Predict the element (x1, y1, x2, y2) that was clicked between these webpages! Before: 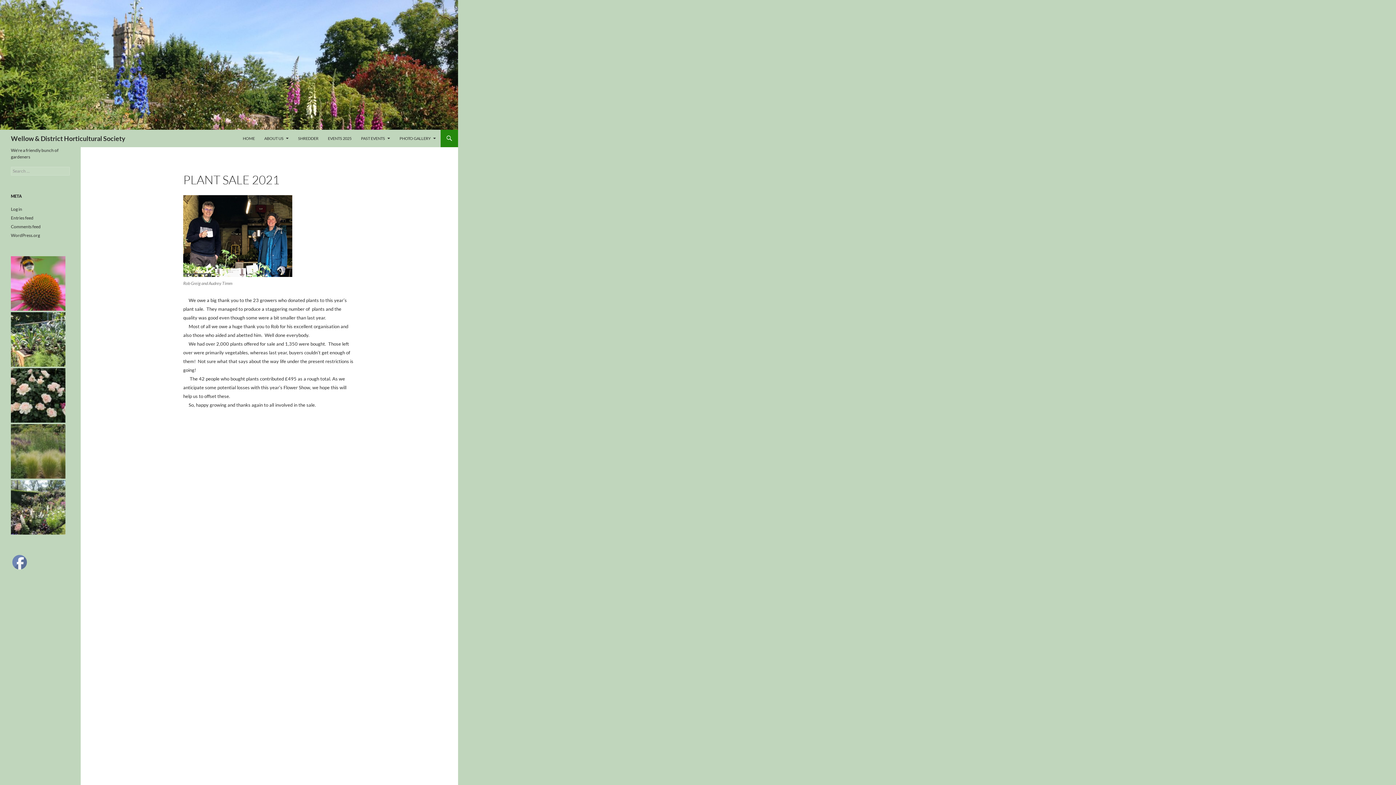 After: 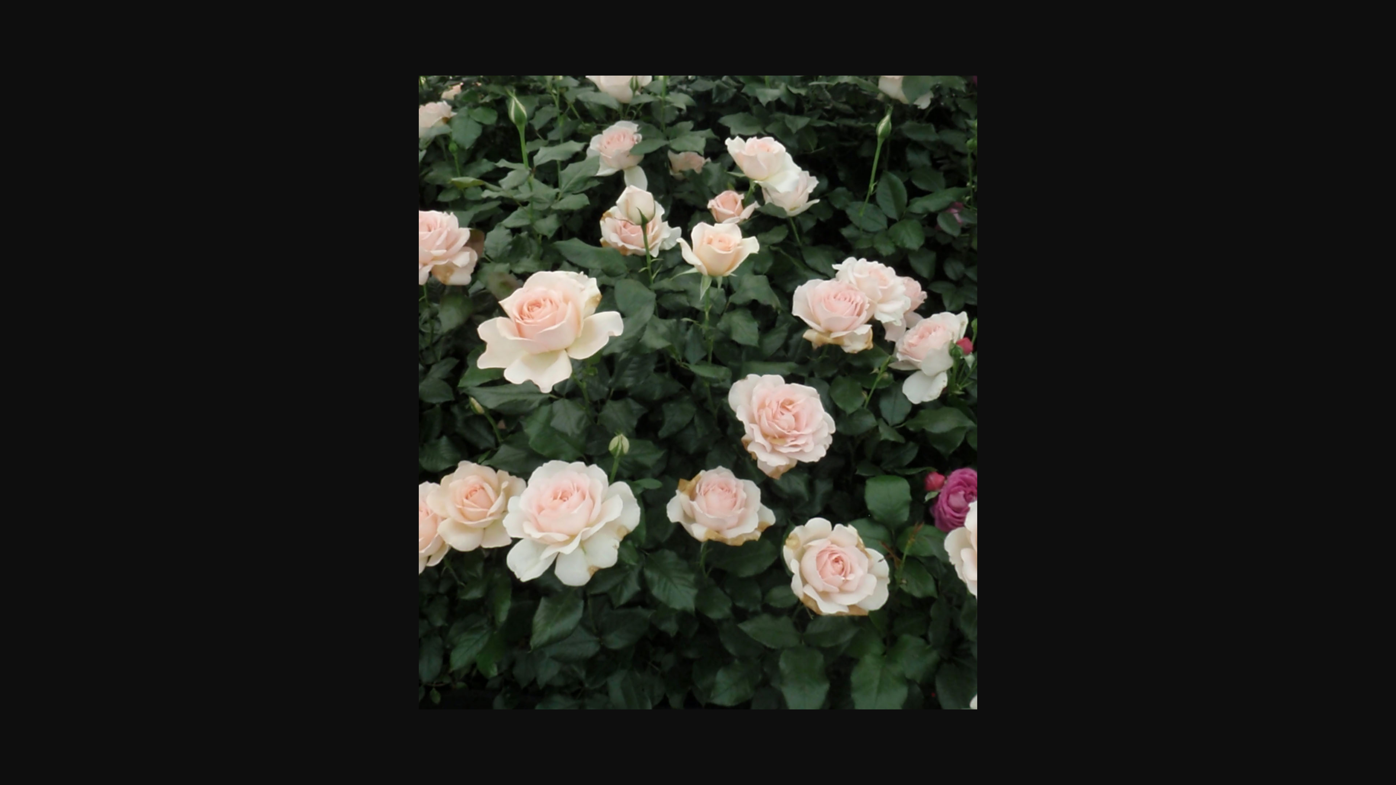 Action: bbox: (10, 392, 65, 397)